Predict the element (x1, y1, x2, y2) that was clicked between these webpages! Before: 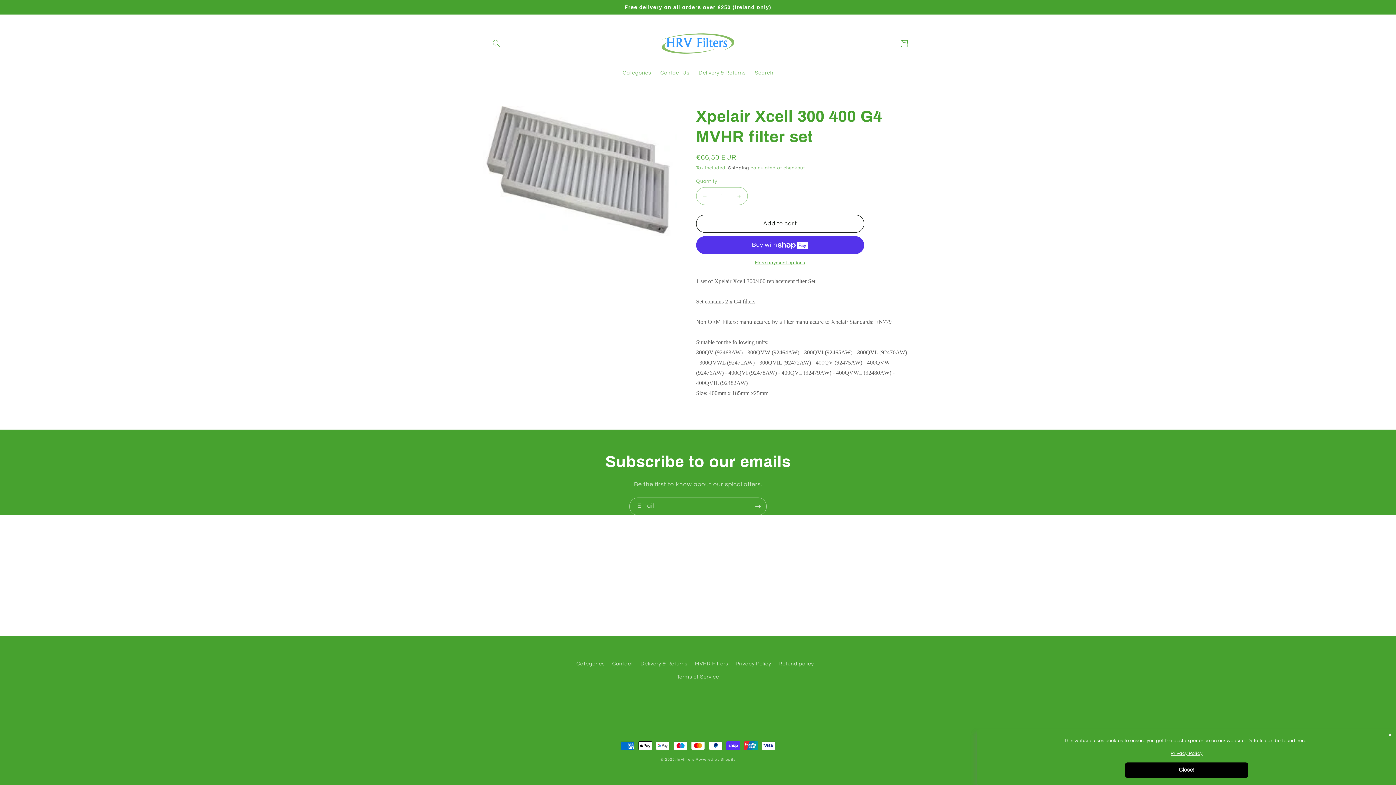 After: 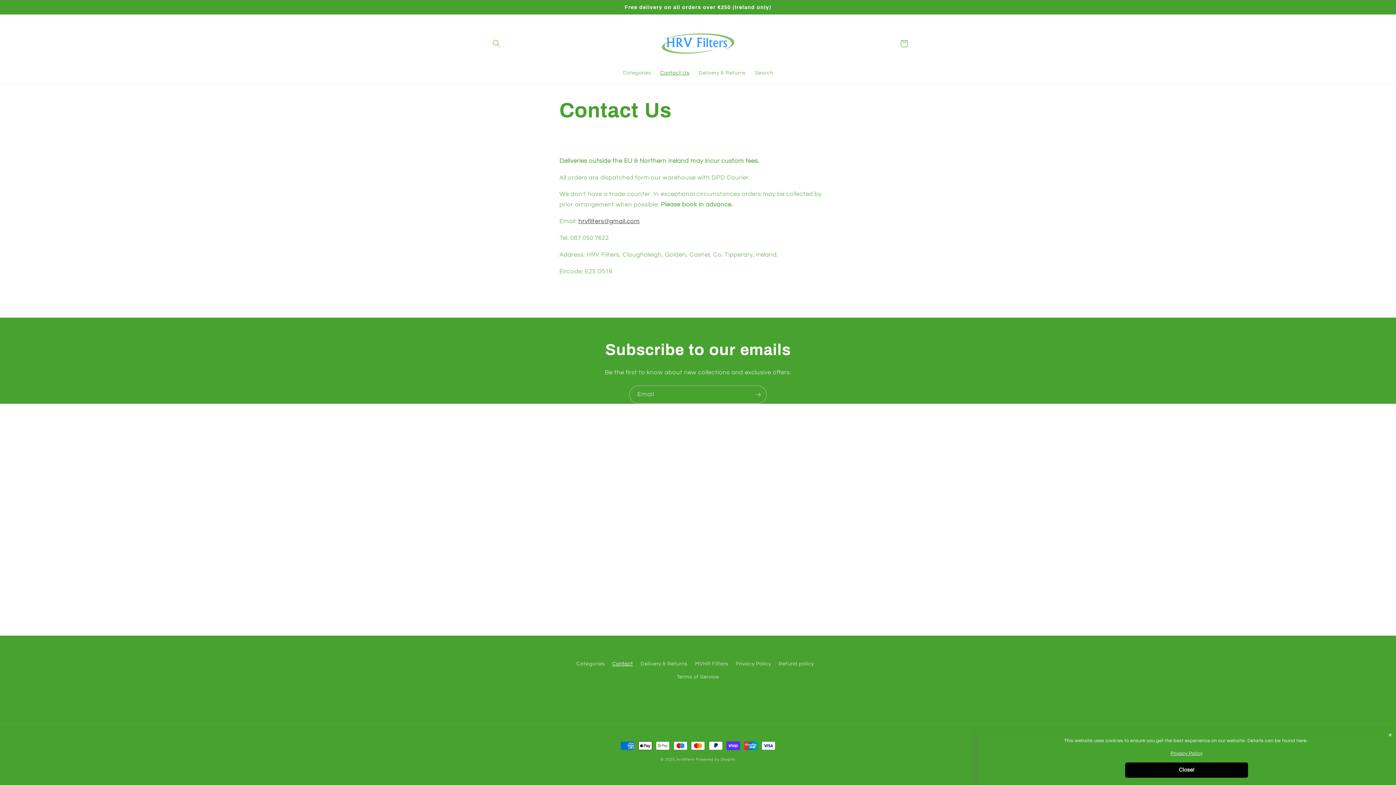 Action: bbox: (612, 657, 633, 670) label: Contact